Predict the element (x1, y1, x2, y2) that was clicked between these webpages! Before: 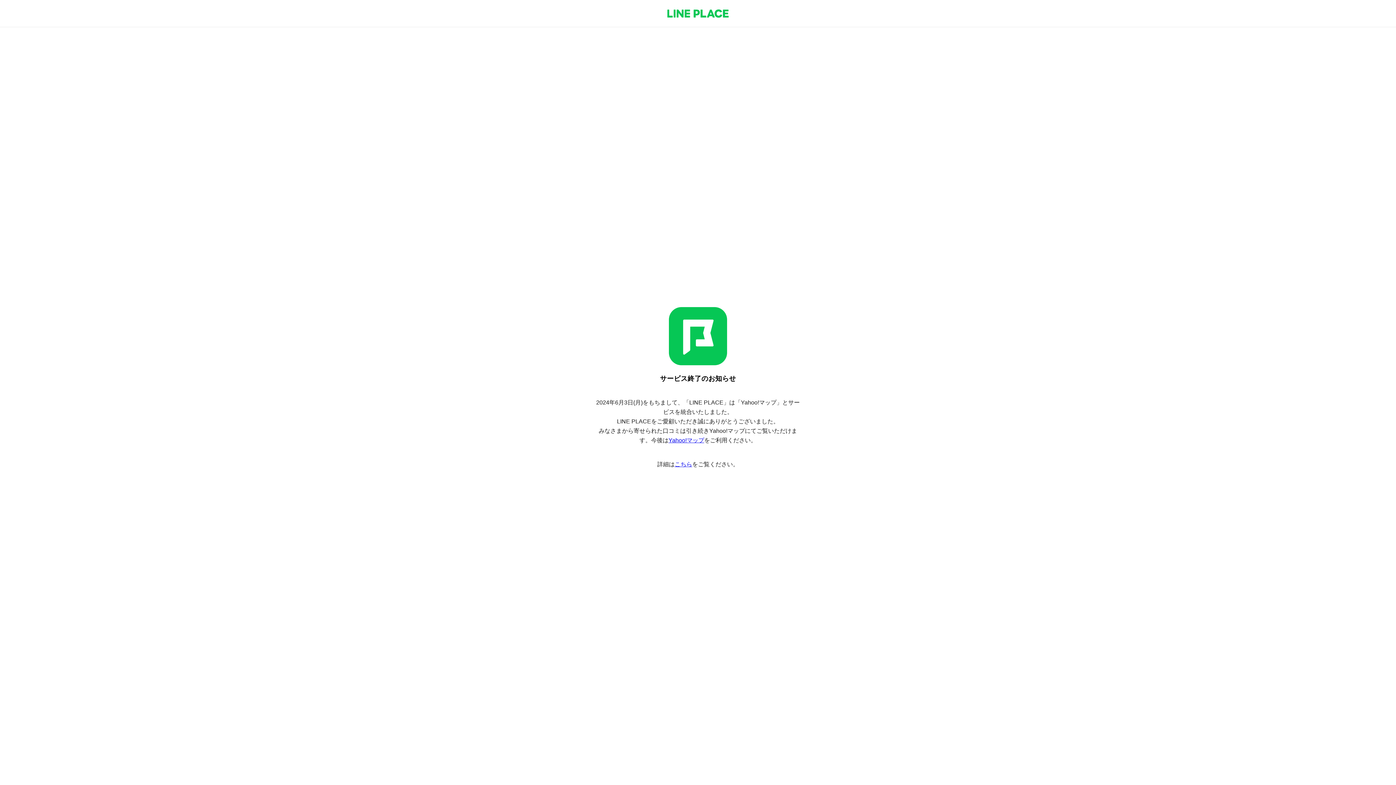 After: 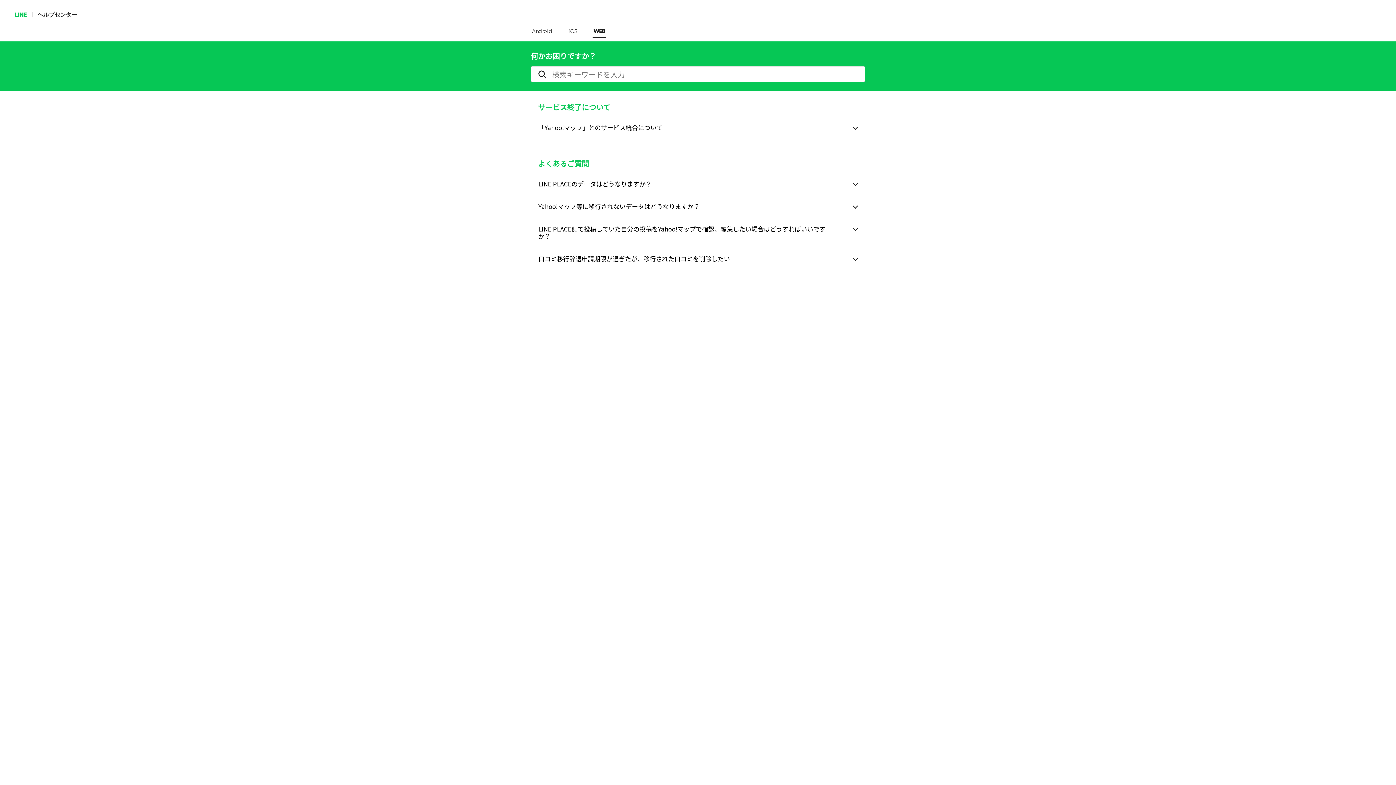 Action: label: こちら bbox: (674, 461, 692, 467)